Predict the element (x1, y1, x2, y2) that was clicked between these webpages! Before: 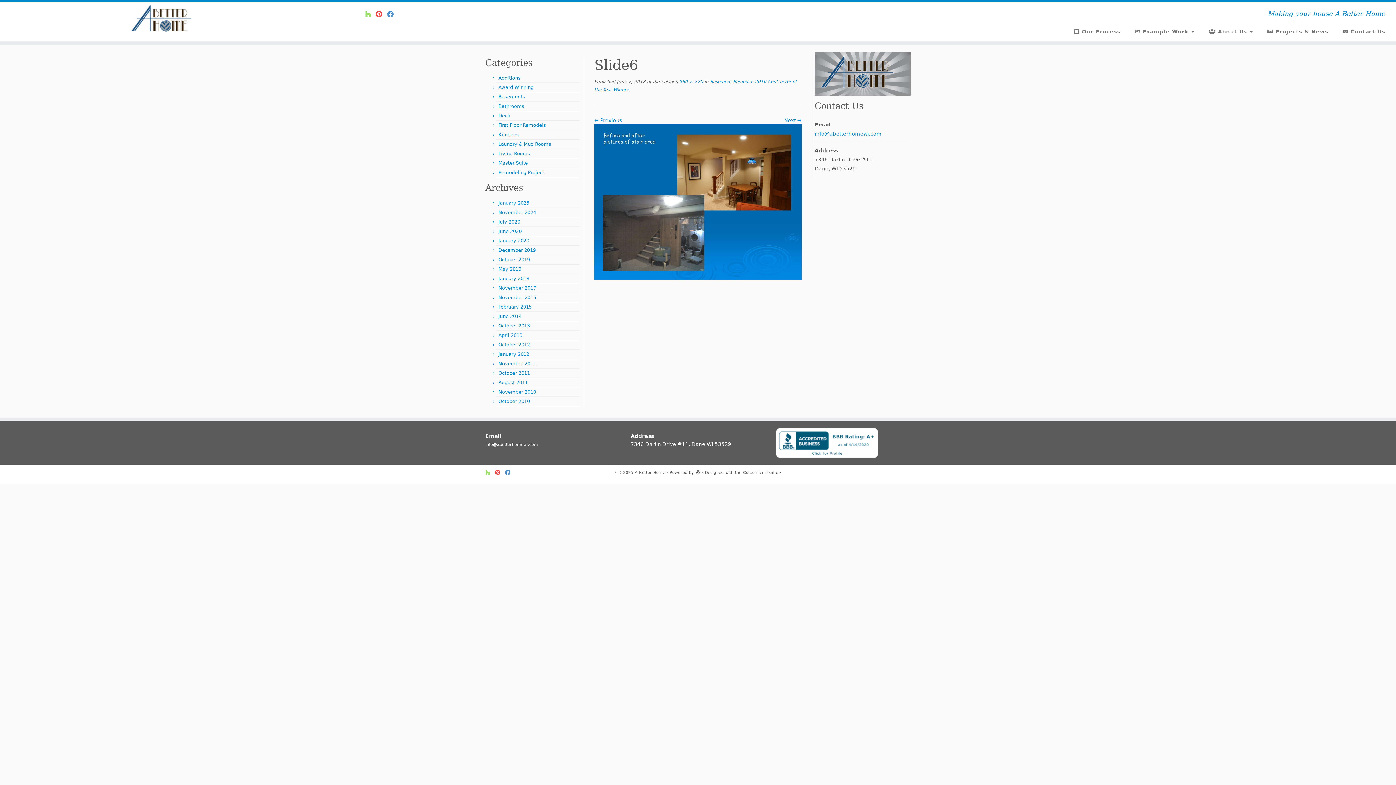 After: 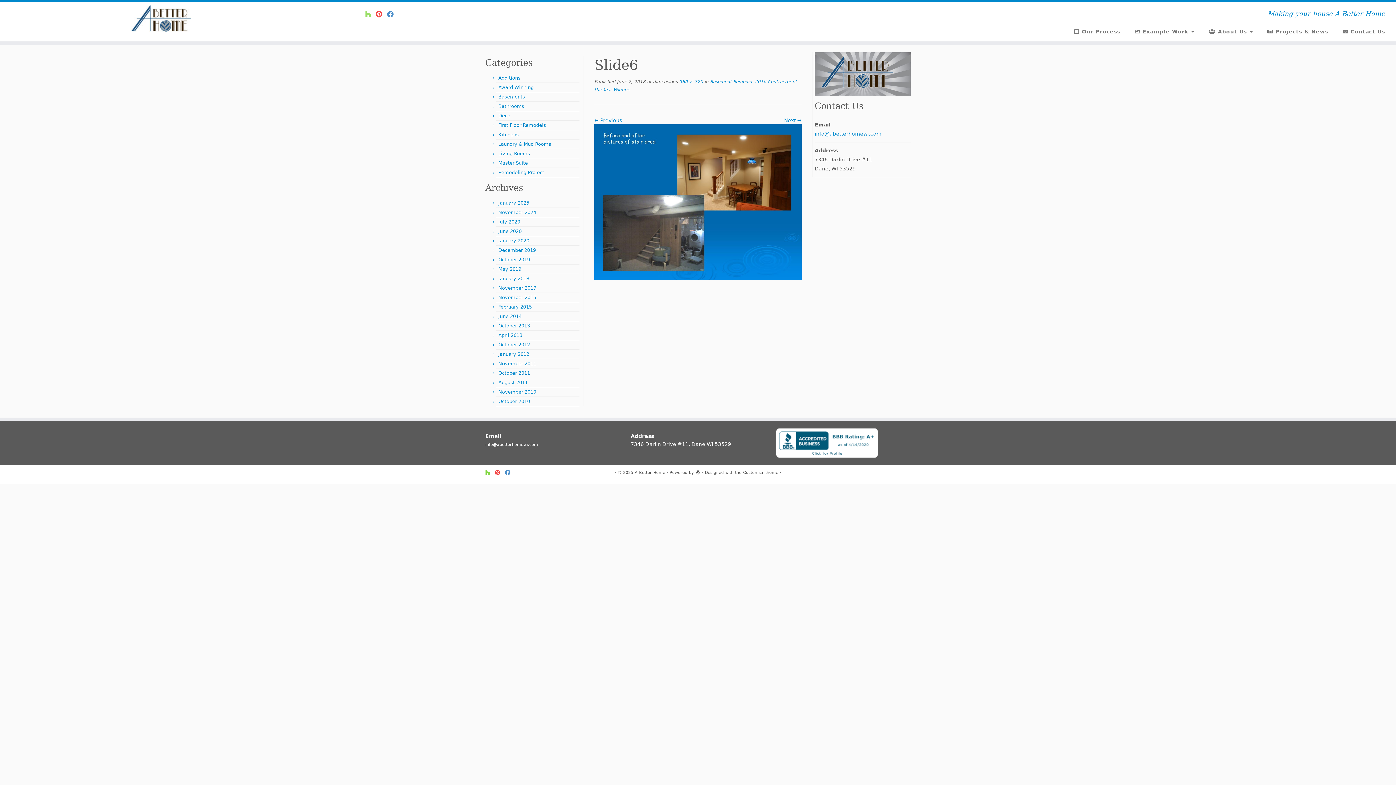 Action: label: Follow us on Houzz bbox: (485, 469, 494, 477)